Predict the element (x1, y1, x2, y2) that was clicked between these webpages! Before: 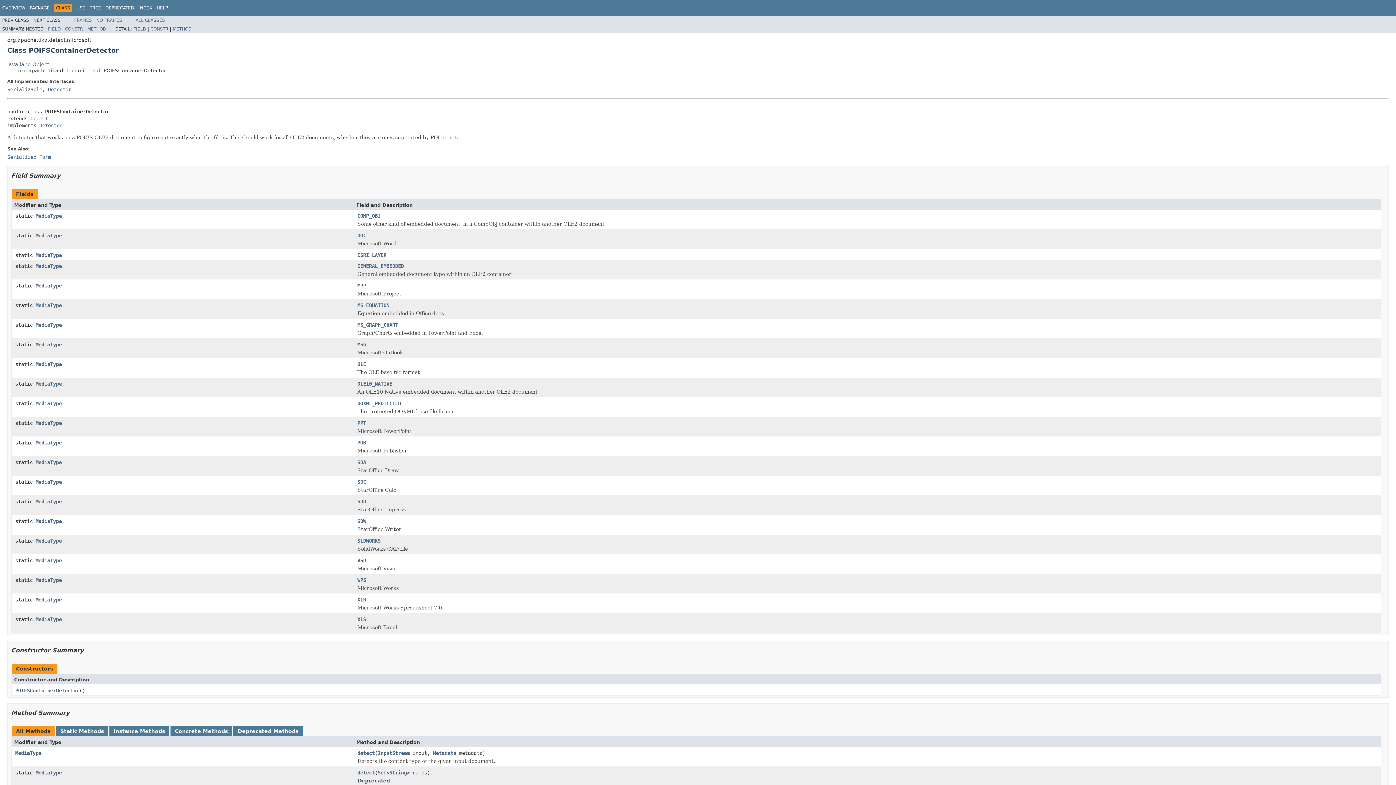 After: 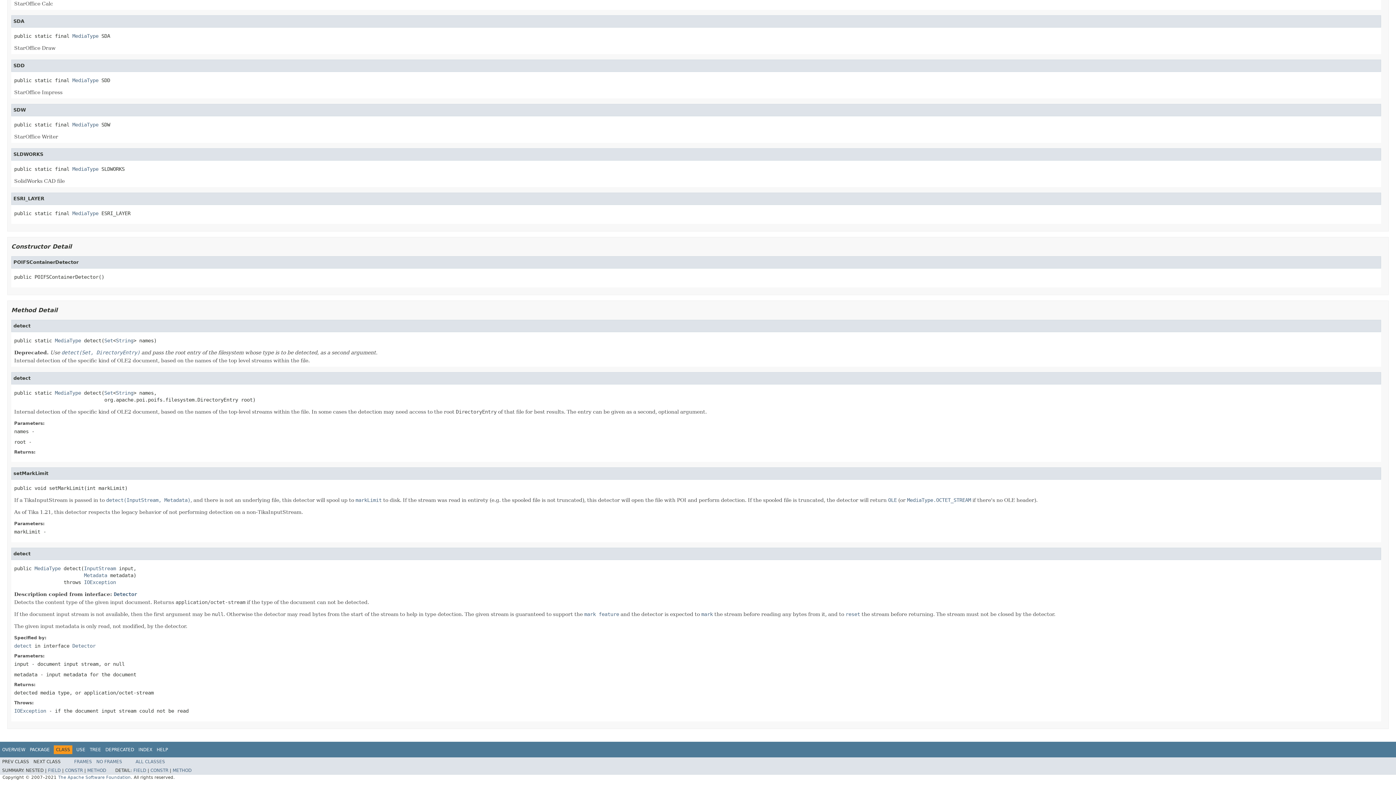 Action: label: detect bbox: (357, 750, 374, 757)